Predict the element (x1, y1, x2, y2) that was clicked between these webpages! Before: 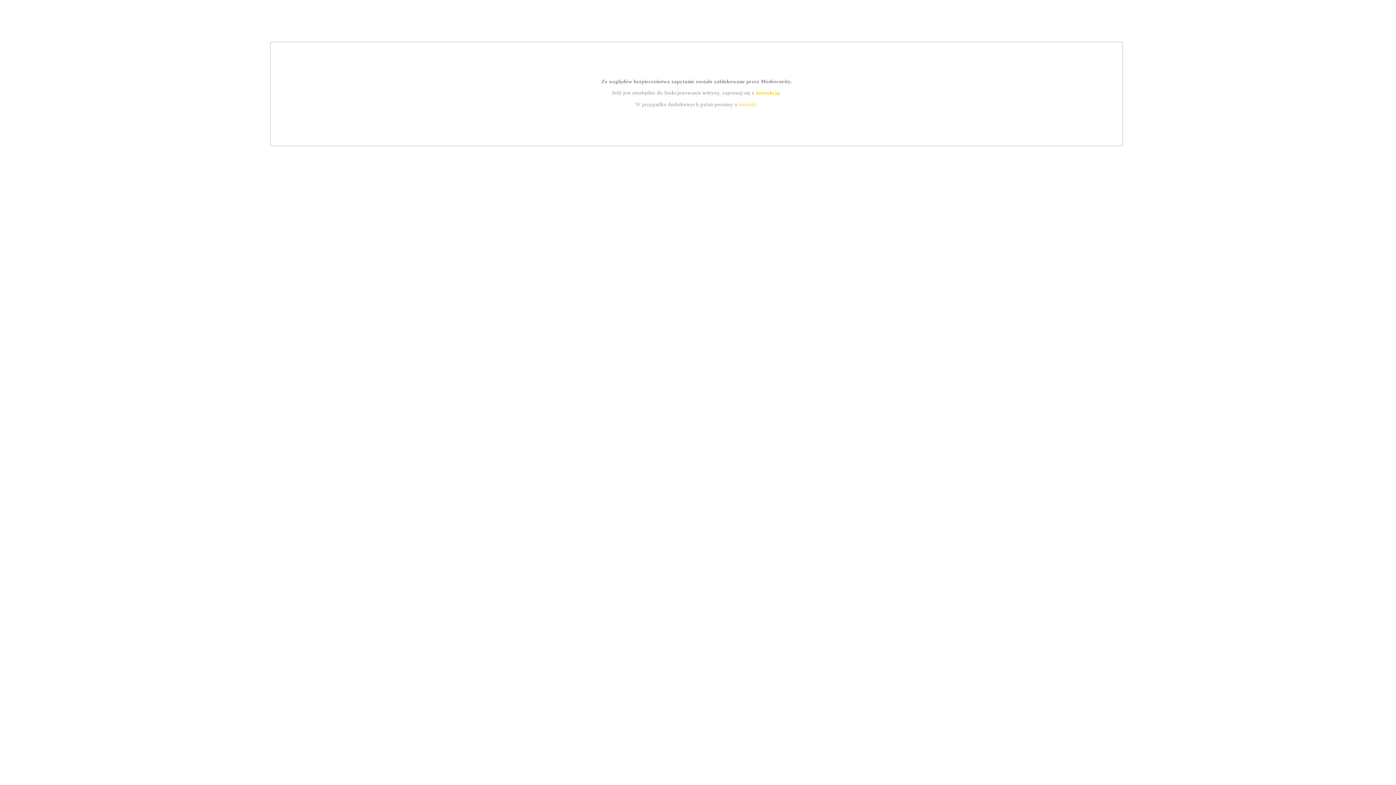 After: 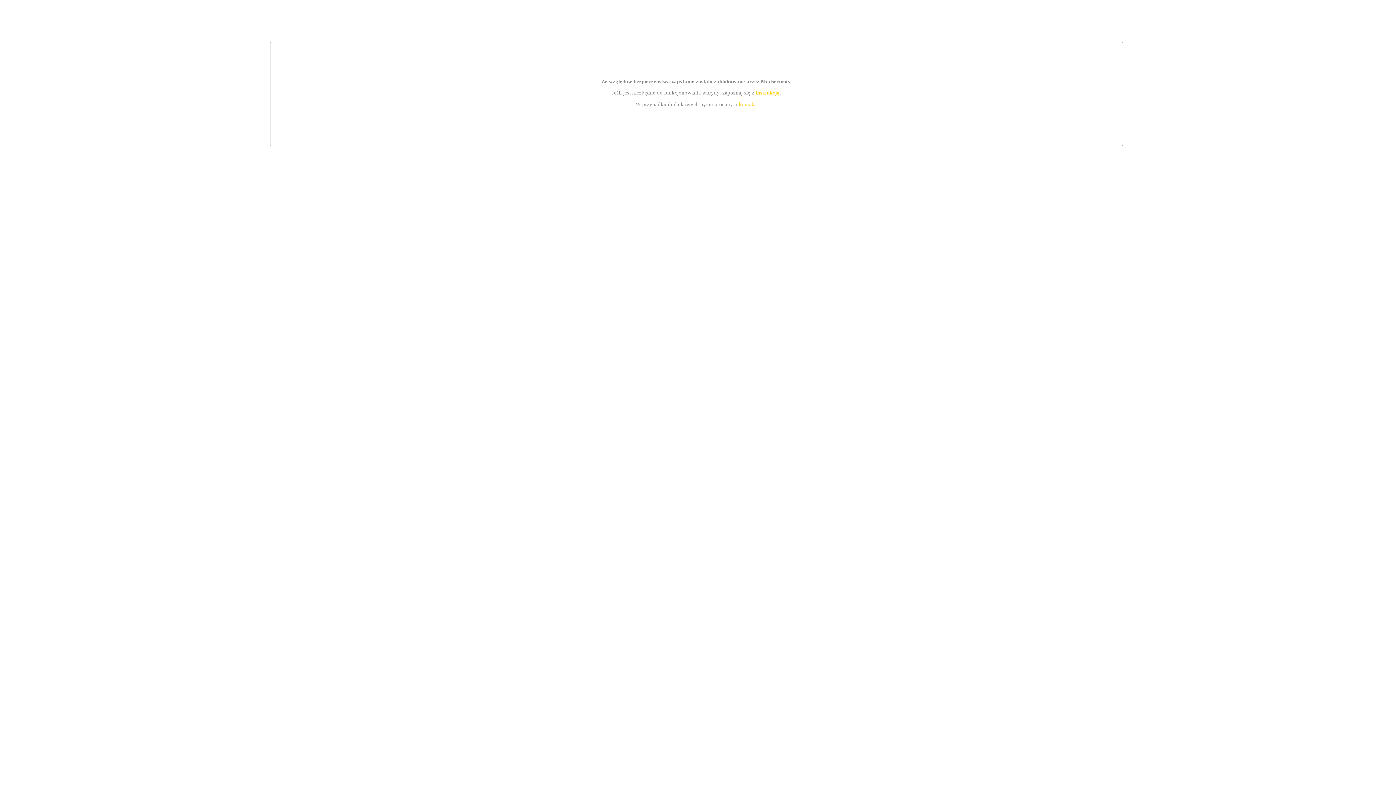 Action: bbox: (755, 89, 779, 95) label: instrukcją